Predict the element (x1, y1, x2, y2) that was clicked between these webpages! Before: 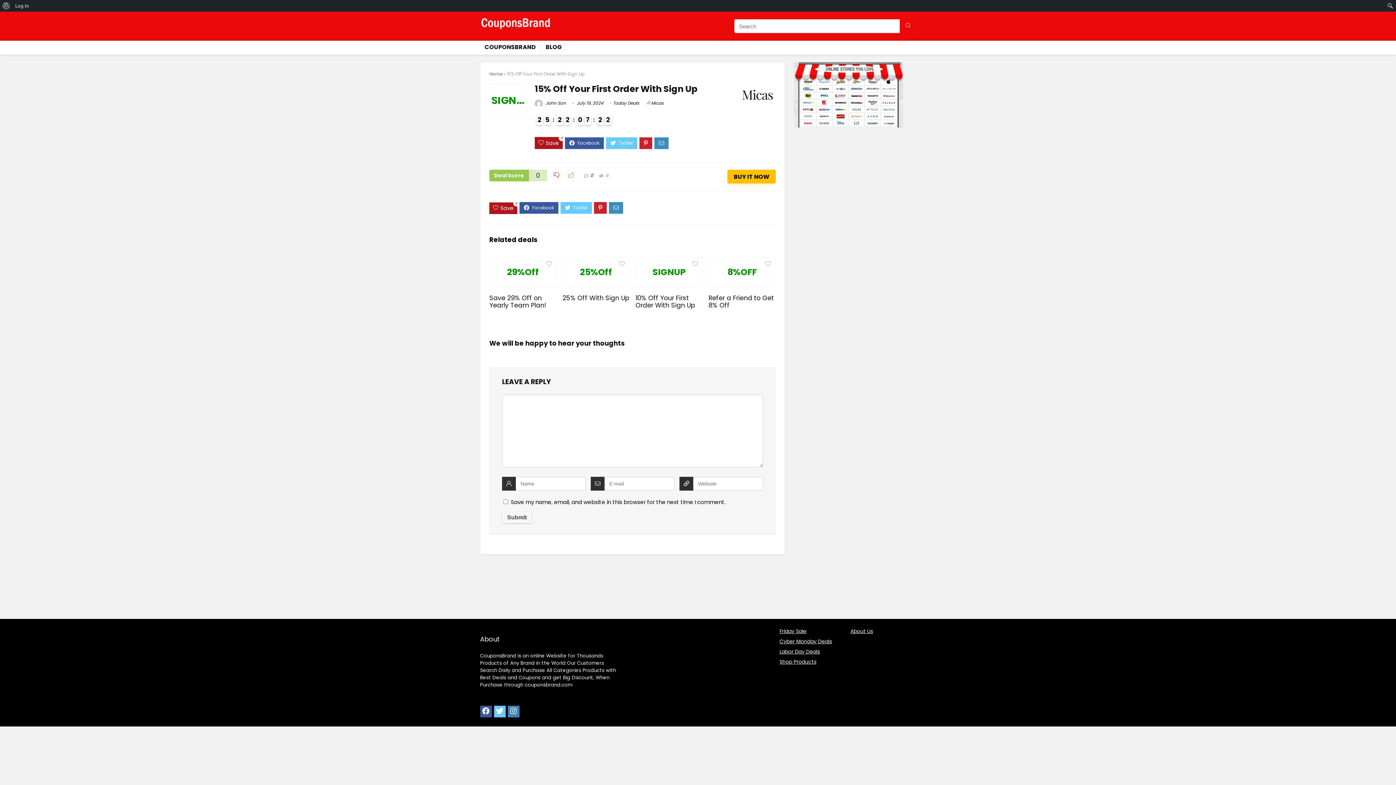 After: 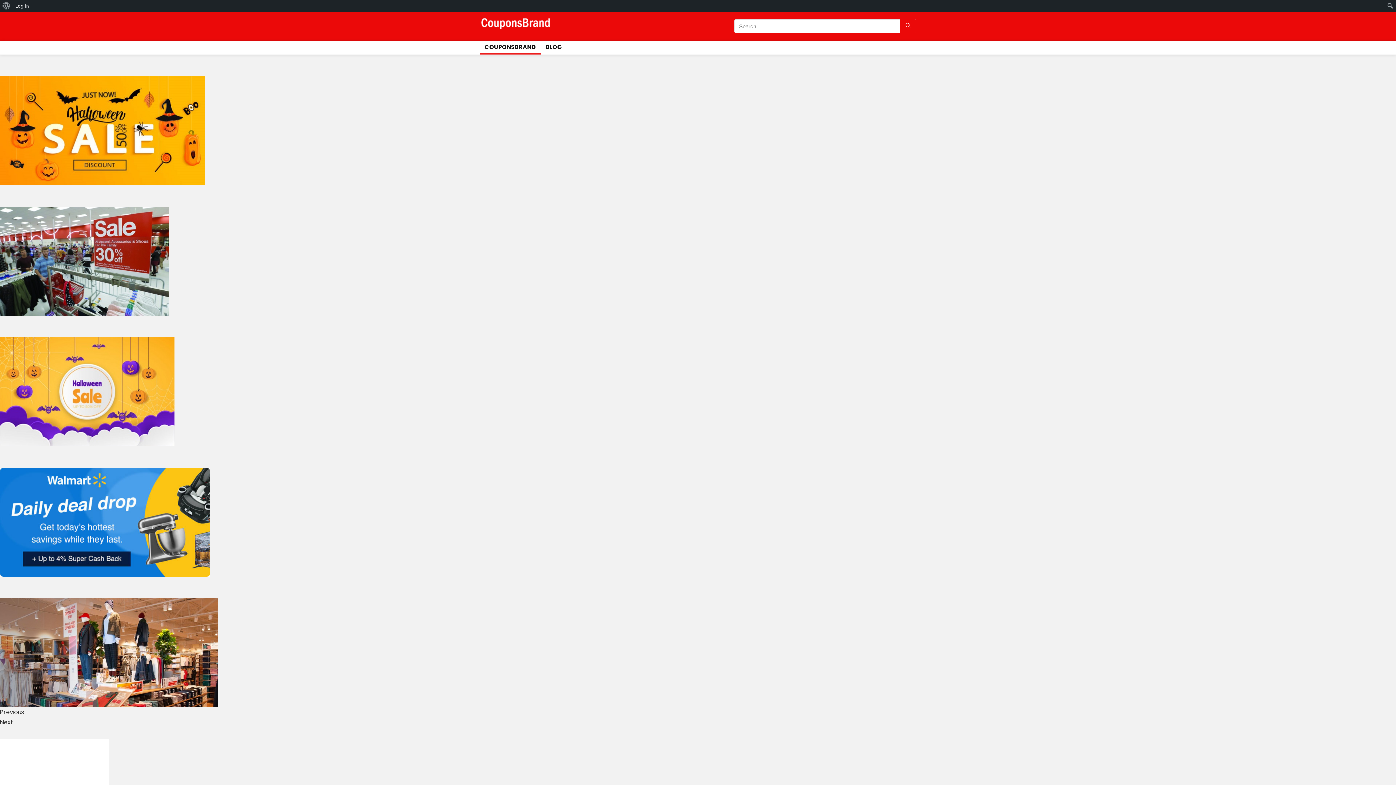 Action: bbox: (480, 40, 540, 54) label: COUPONSBRAND